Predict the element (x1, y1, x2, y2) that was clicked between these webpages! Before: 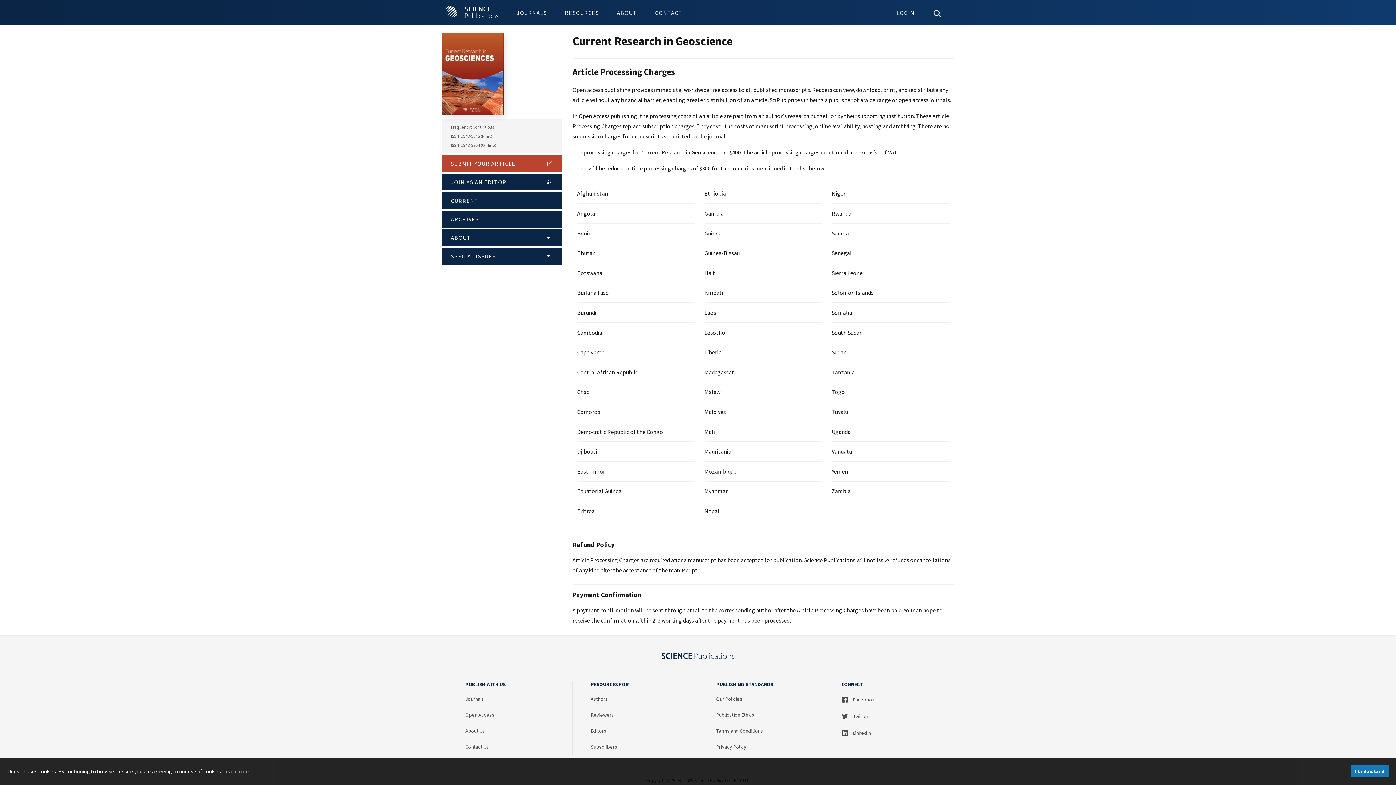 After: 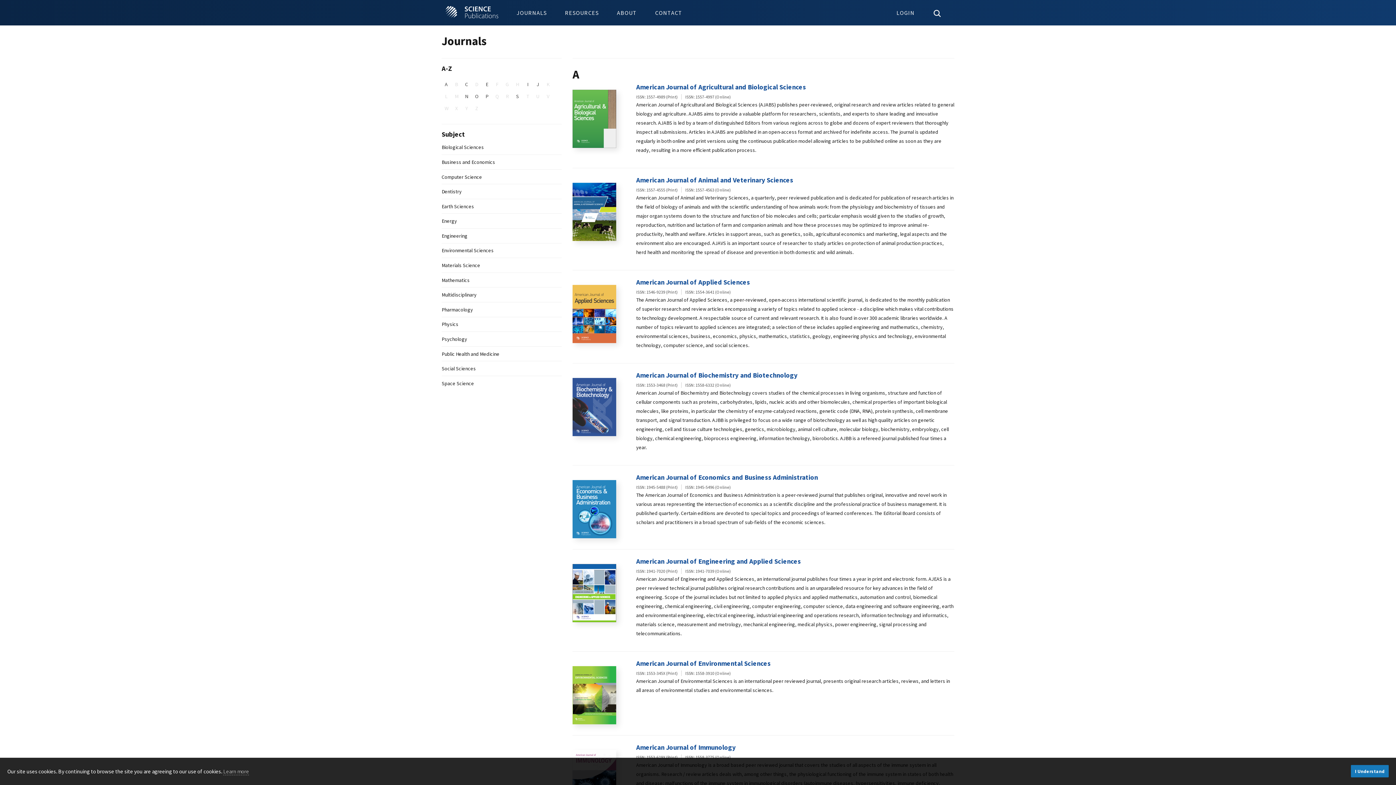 Action: label: JOURNALS bbox: (507, 0, 556, 25)